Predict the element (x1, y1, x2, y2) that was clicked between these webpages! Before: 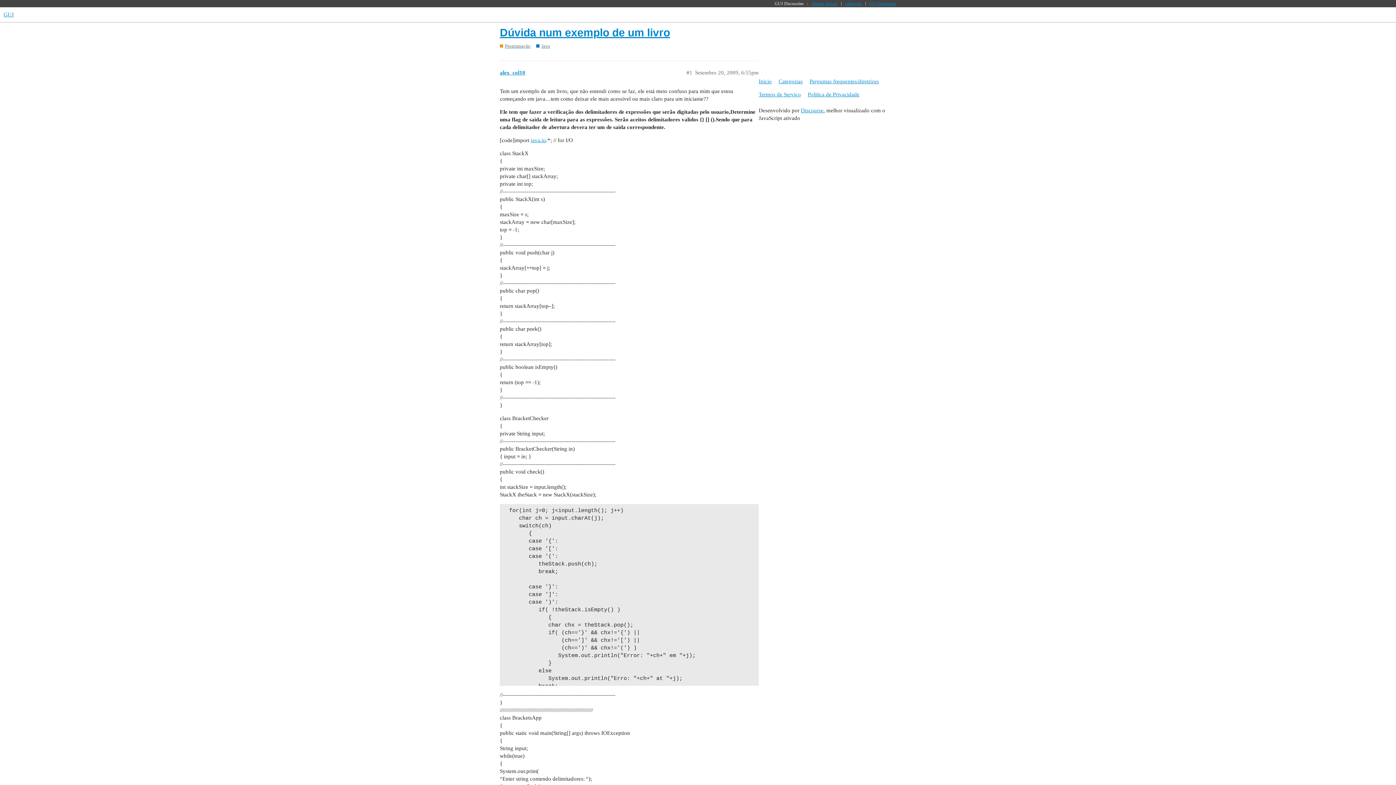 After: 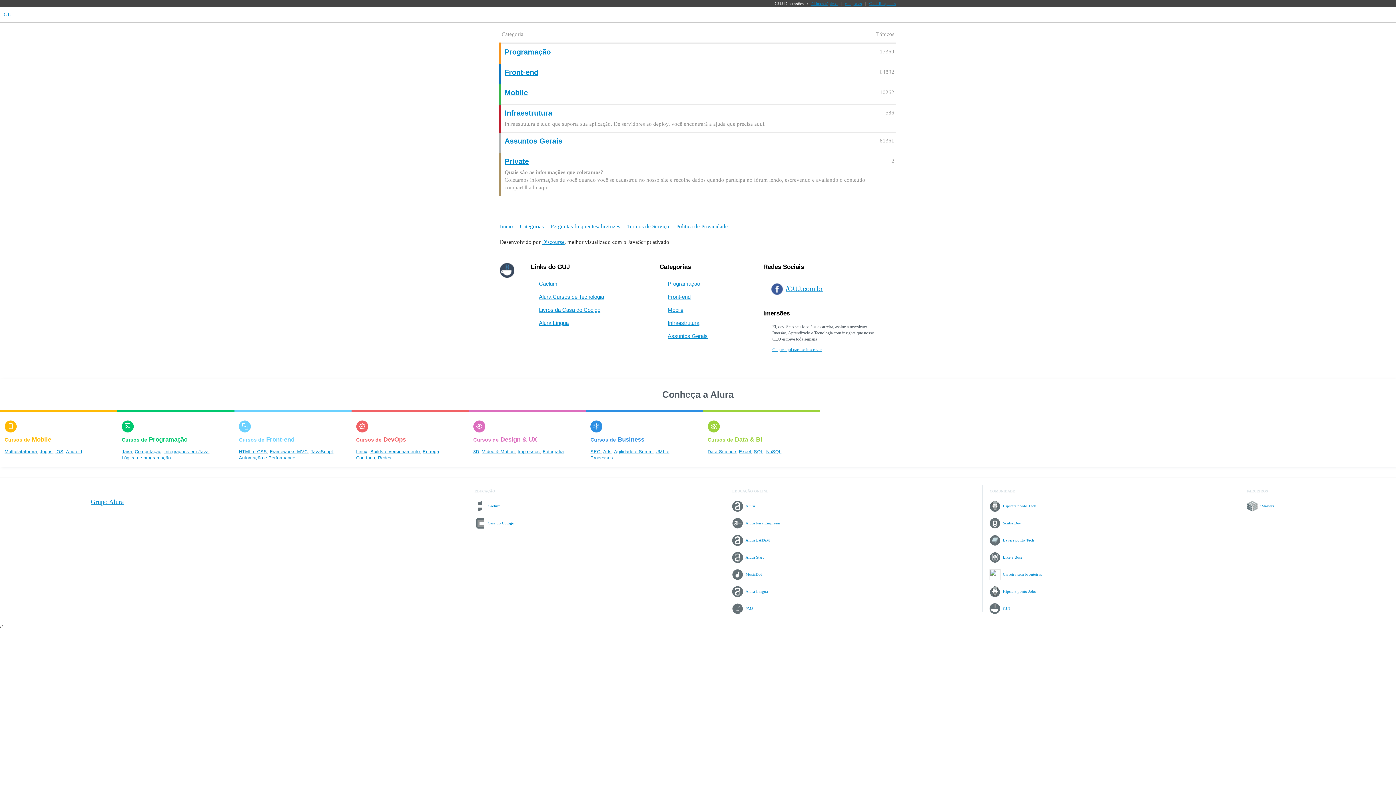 Action: bbox: (845, 1, 862, 6) label: categorias